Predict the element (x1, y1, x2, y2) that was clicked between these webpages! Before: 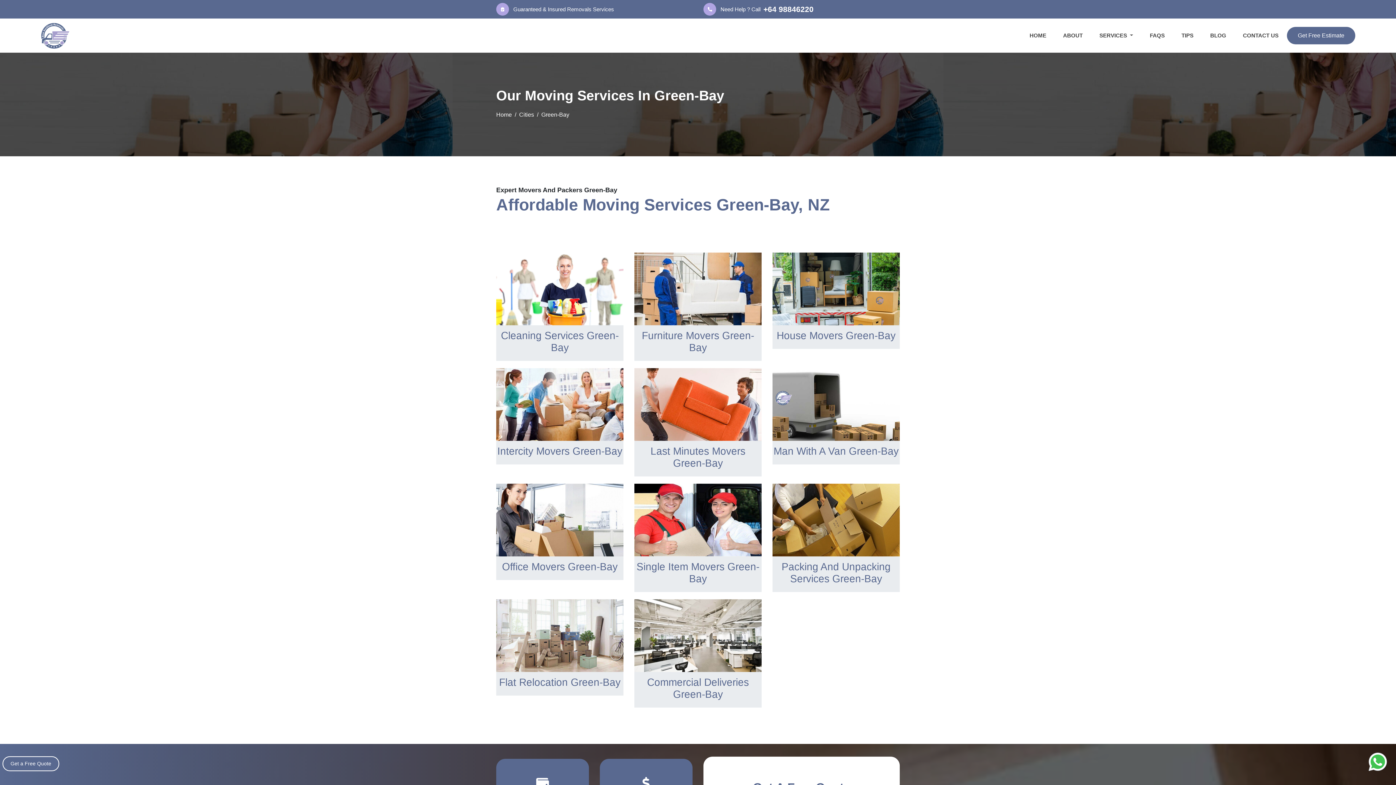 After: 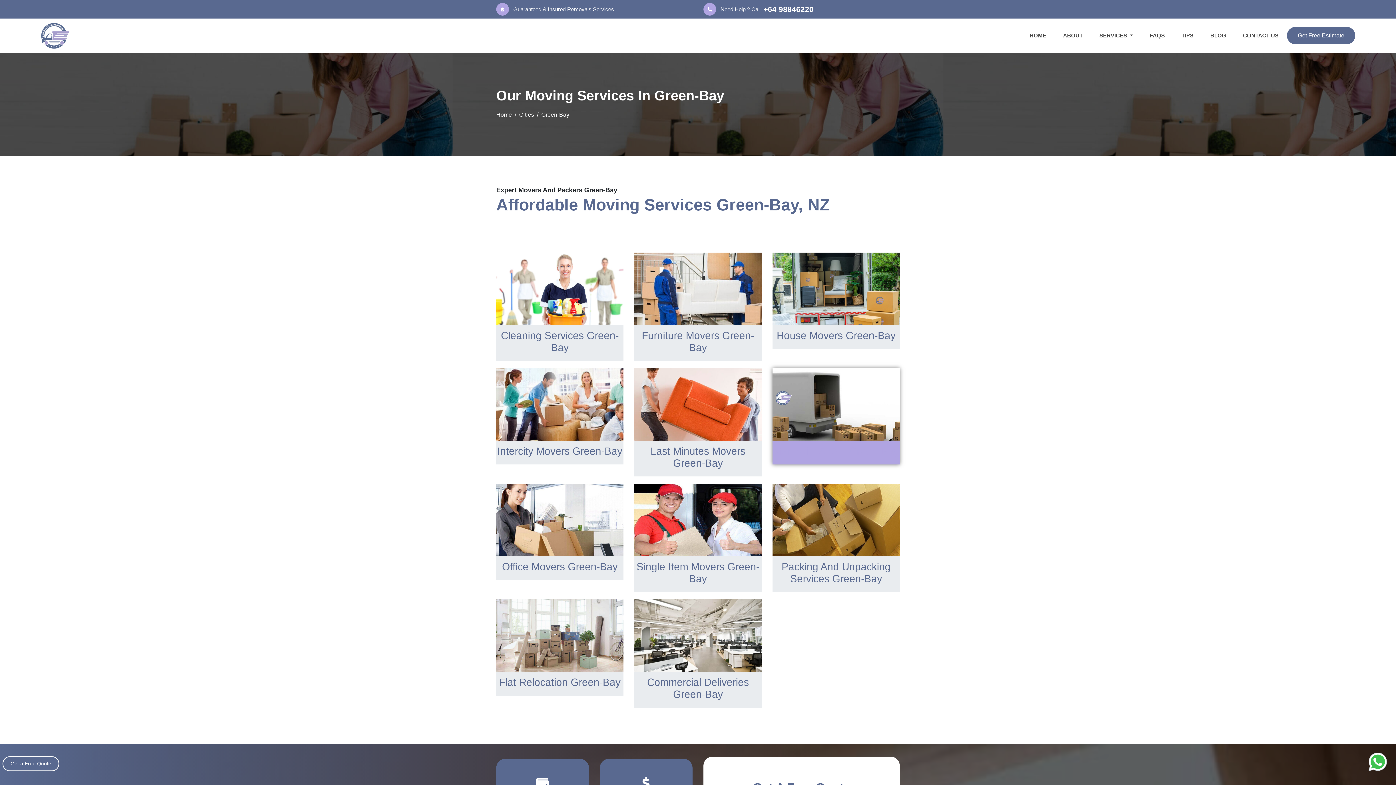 Action: bbox: (772, 368, 900, 464) label: Man With A Van Green-Bay